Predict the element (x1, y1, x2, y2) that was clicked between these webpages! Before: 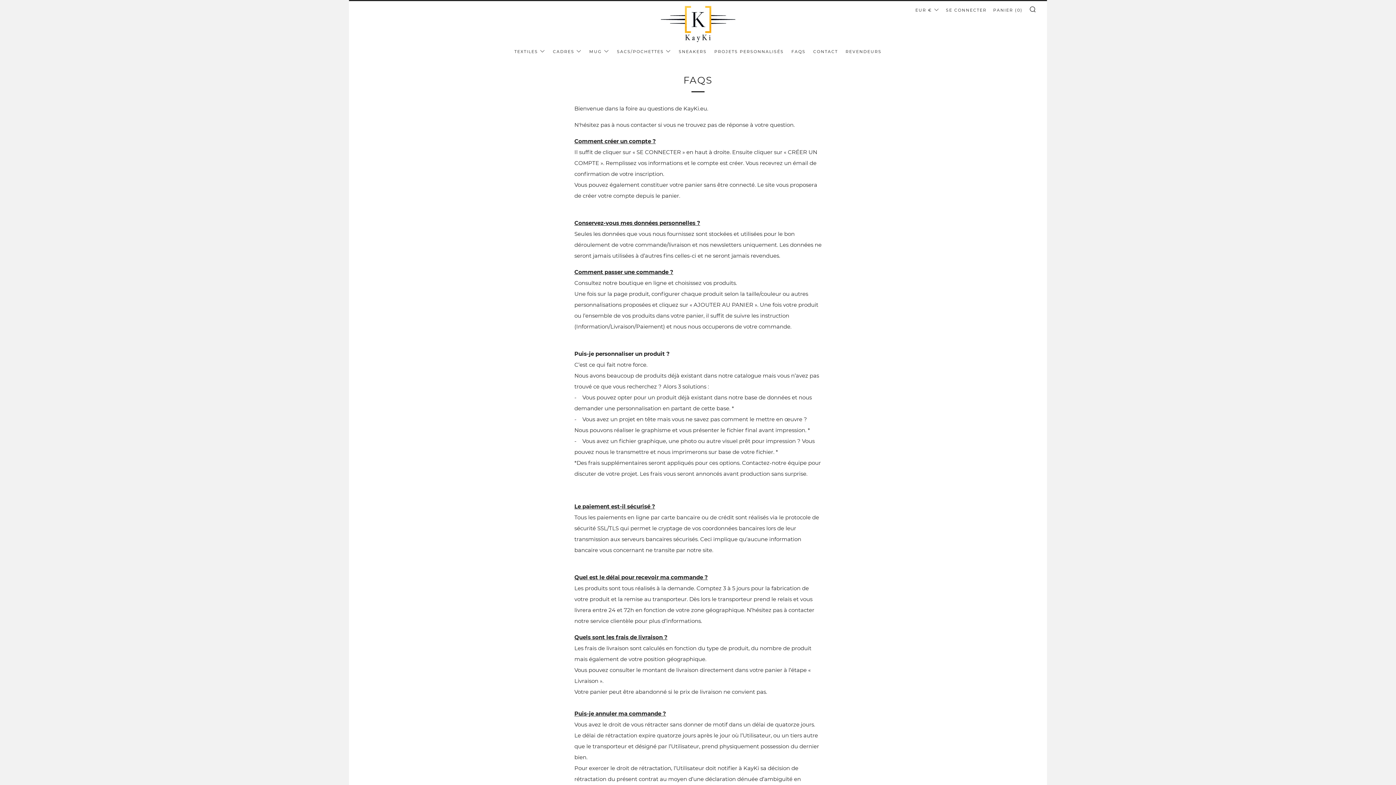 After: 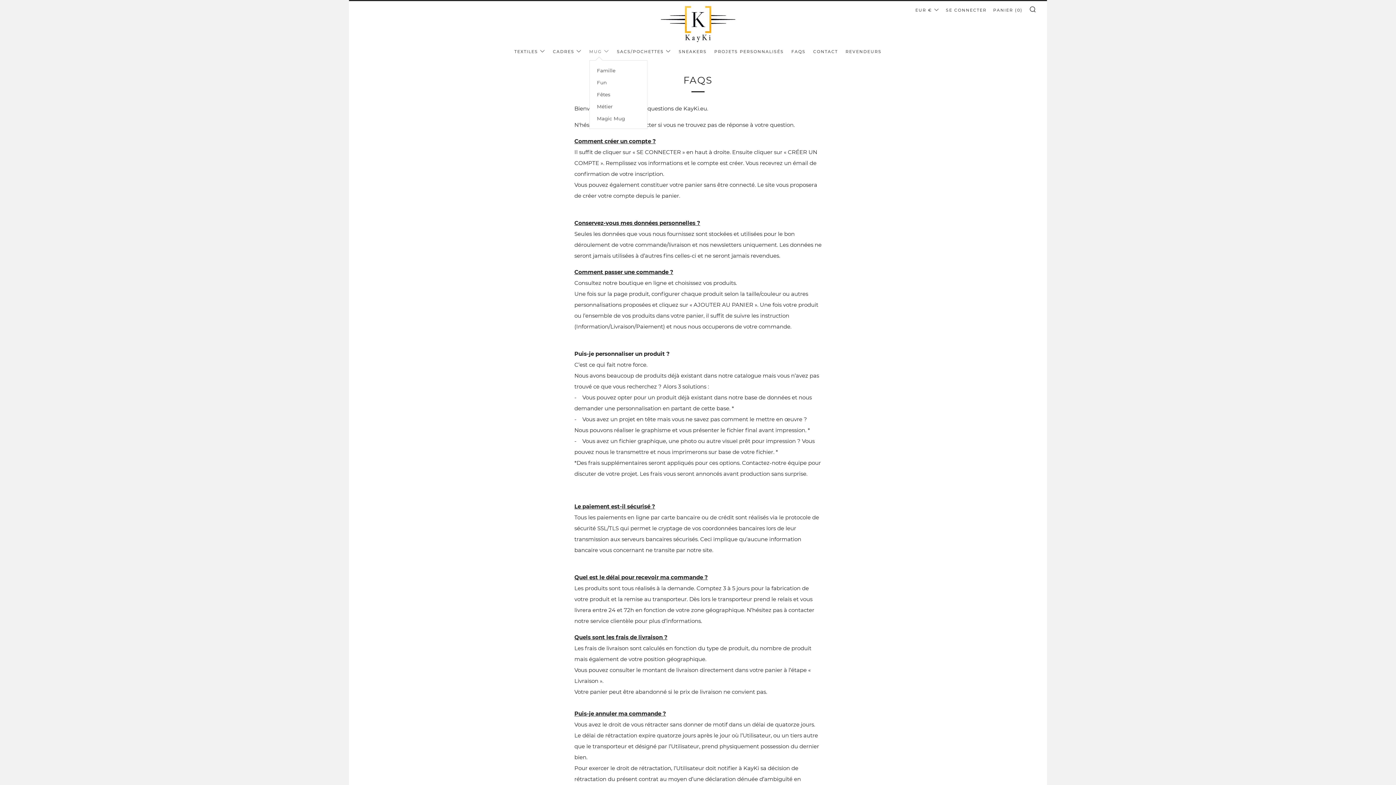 Action: bbox: (589, 45, 609, 57) label: MUG